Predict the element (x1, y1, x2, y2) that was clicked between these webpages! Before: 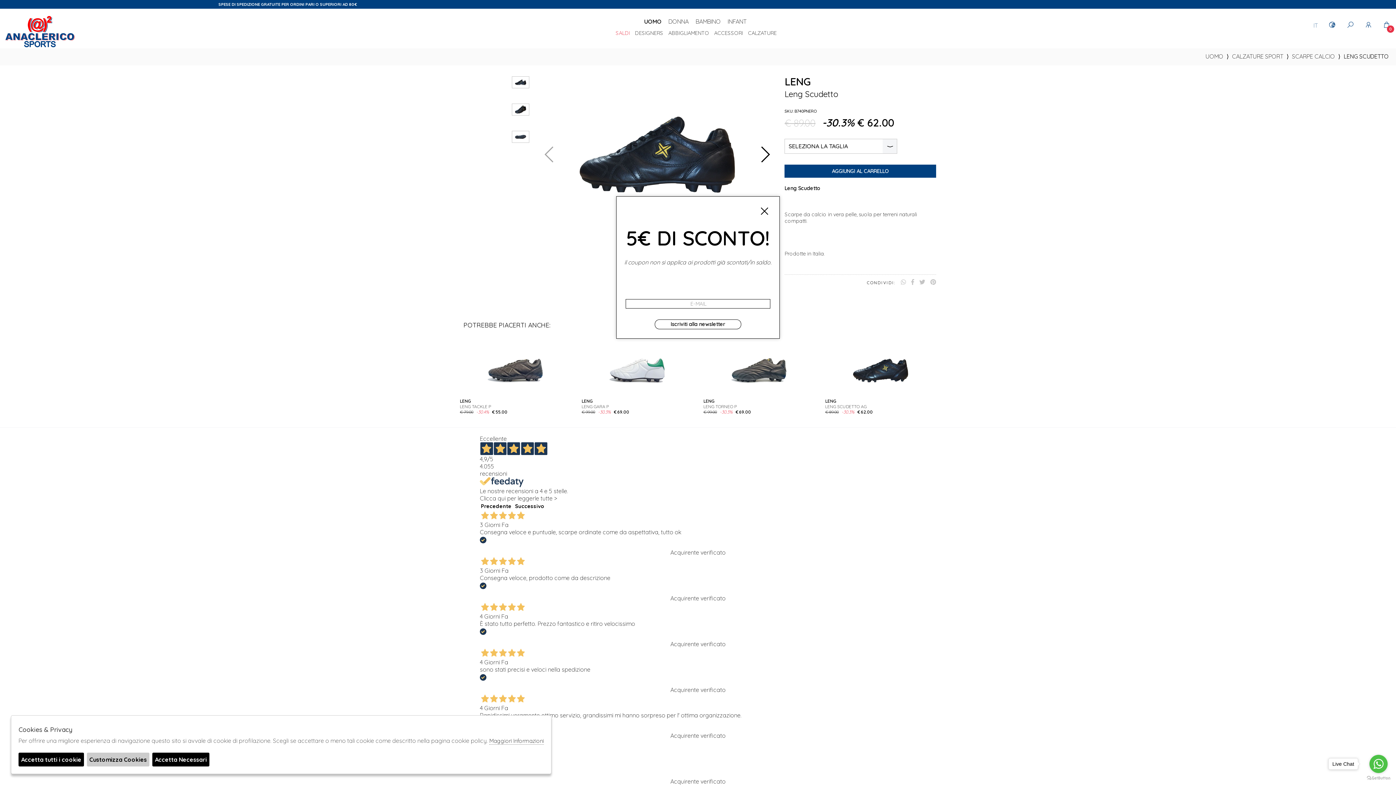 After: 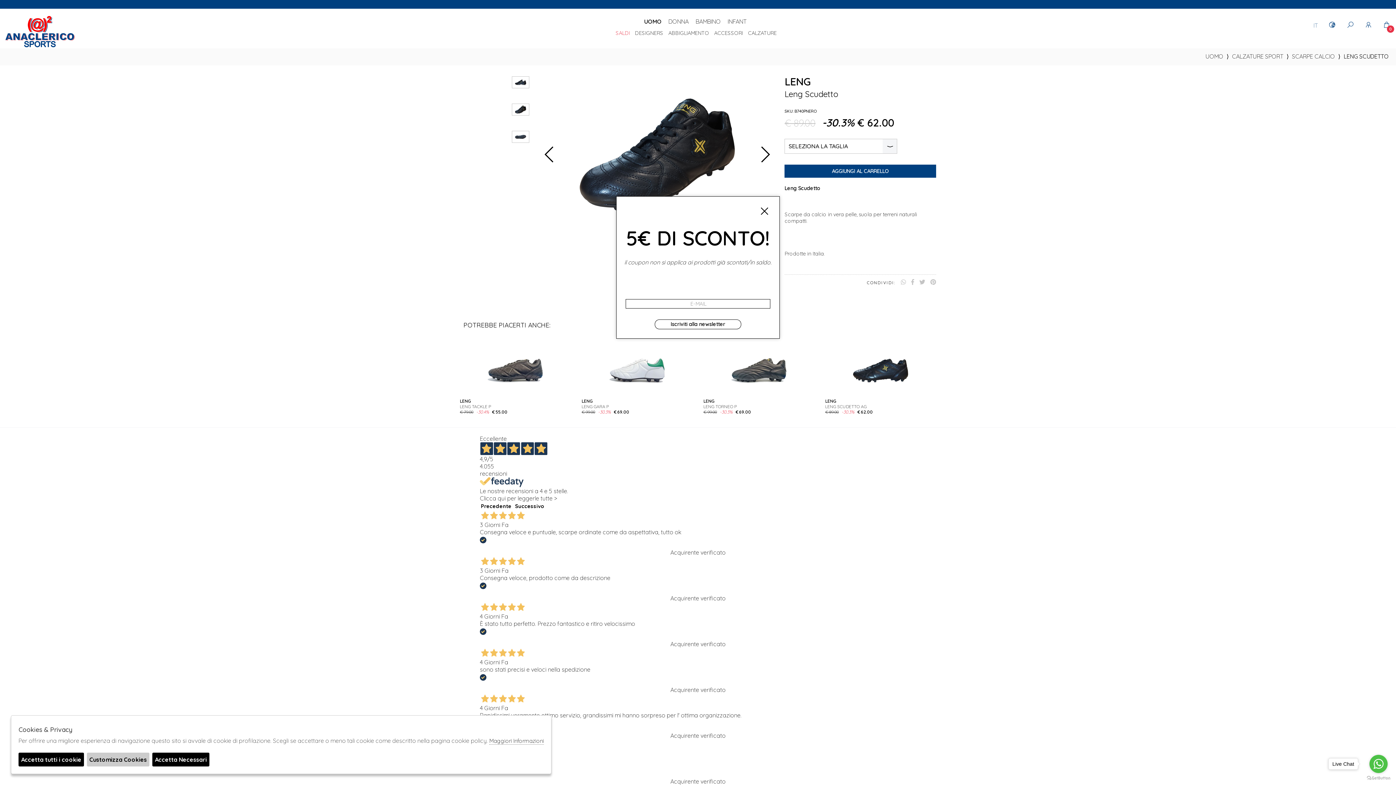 Action: bbox: (760, 146, 770, 162) label: Next slide